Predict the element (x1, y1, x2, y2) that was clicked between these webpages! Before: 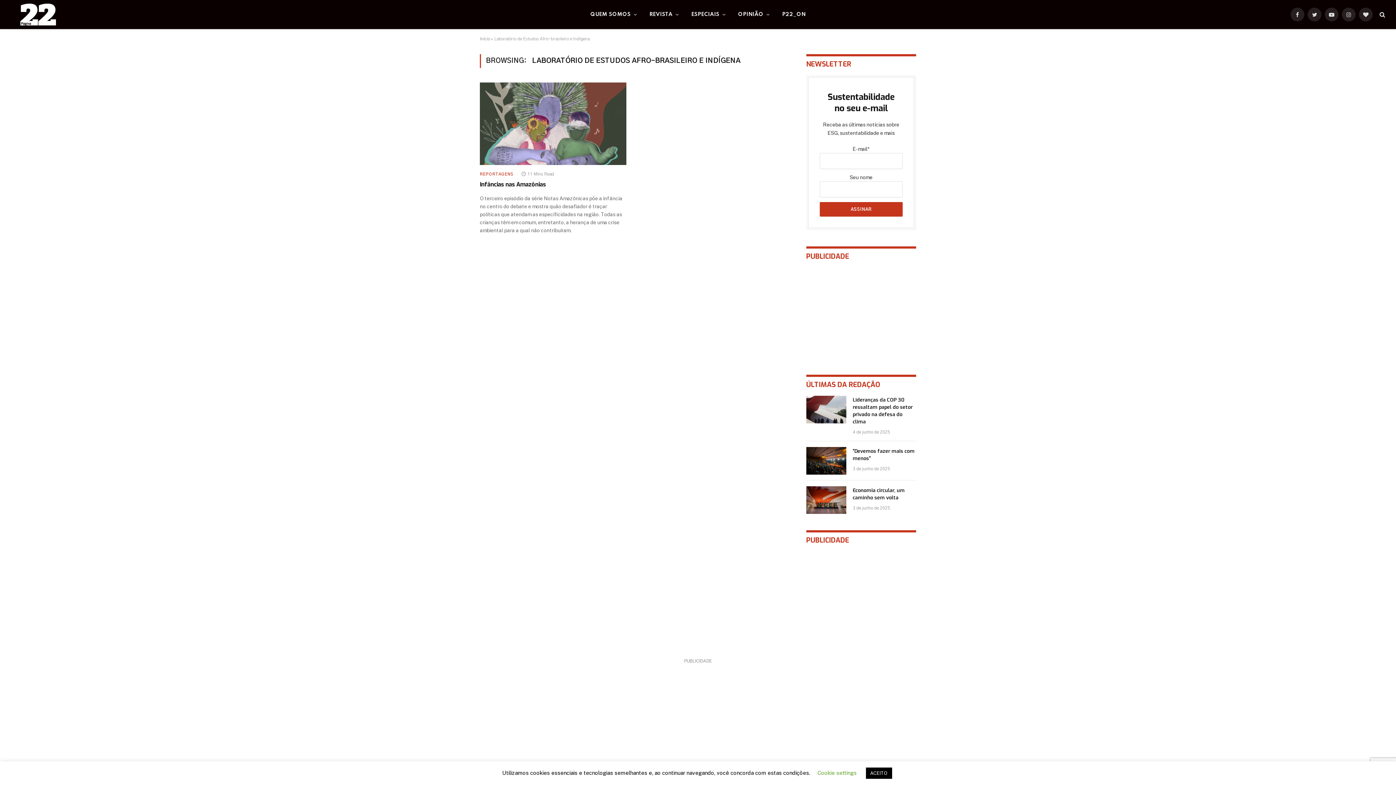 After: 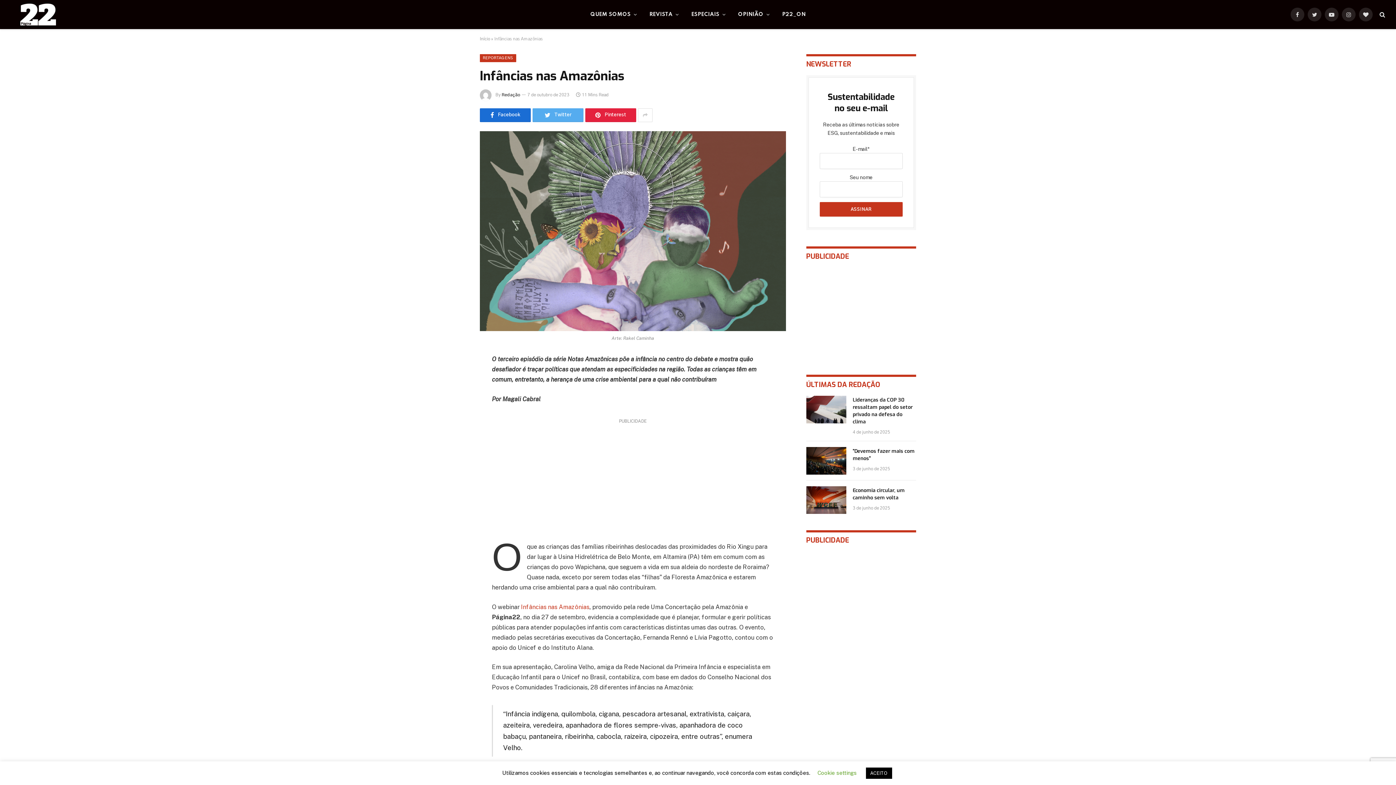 Action: label: Infâncias nas Amazônias bbox: (480, 180, 626, 188)